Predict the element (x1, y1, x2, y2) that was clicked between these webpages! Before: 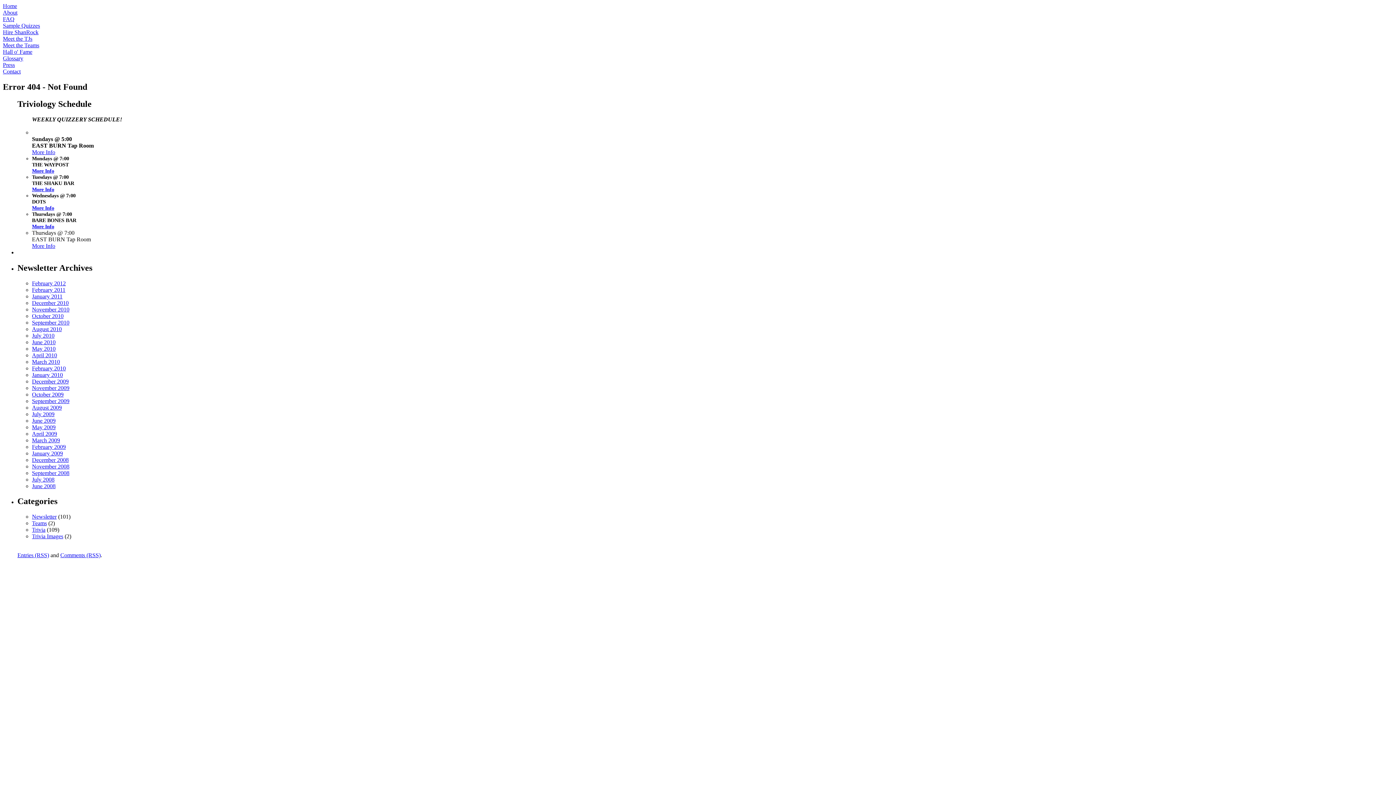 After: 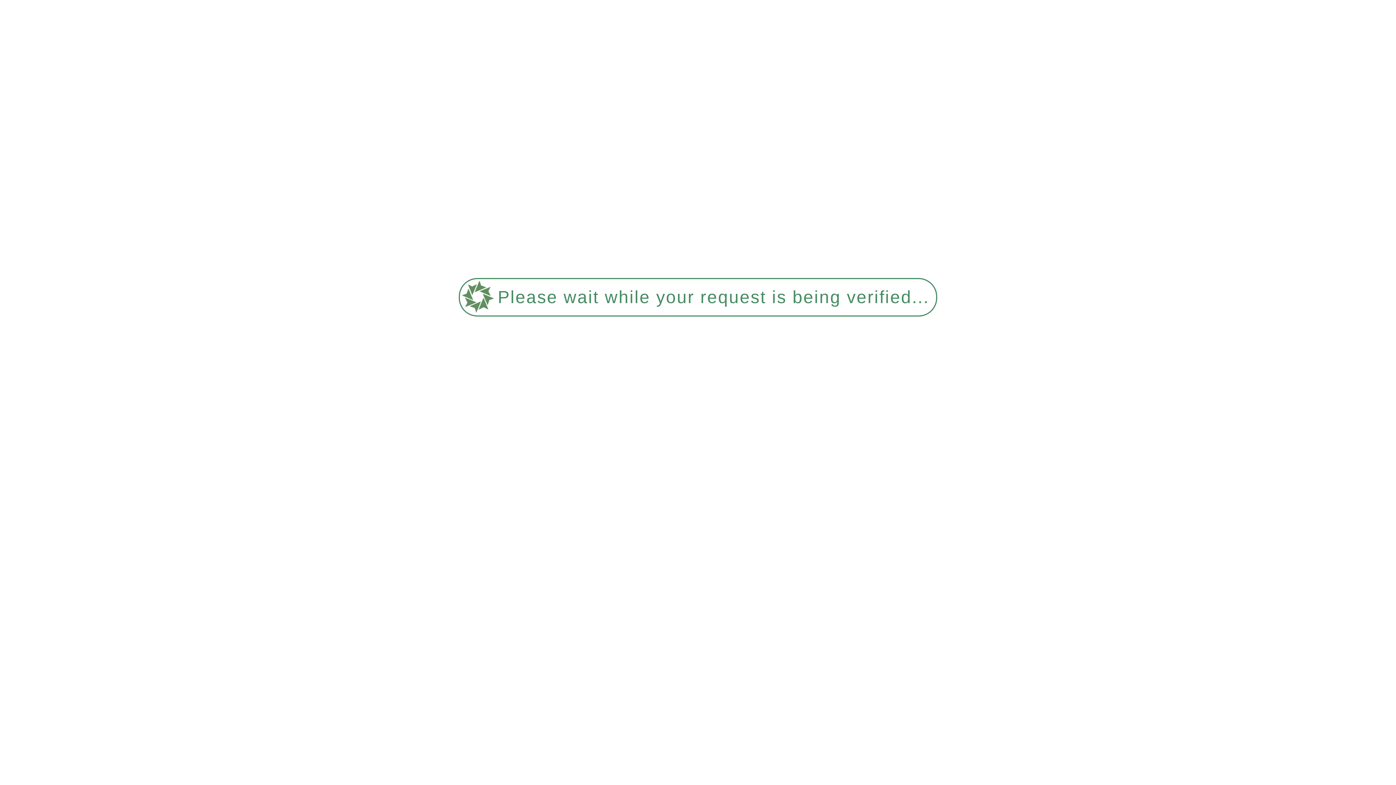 Action: bbox: (2, 48, 32, 54) label: Hall o' Fame